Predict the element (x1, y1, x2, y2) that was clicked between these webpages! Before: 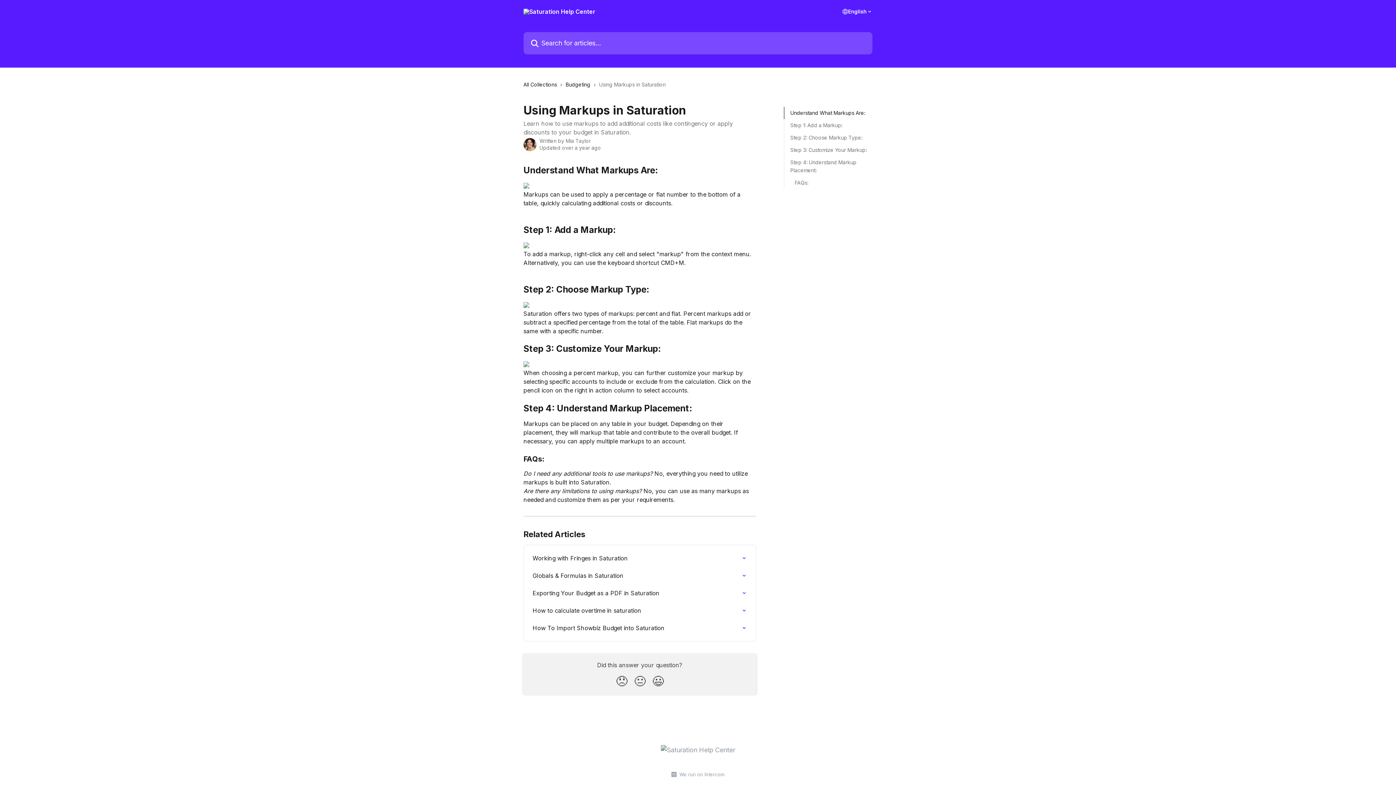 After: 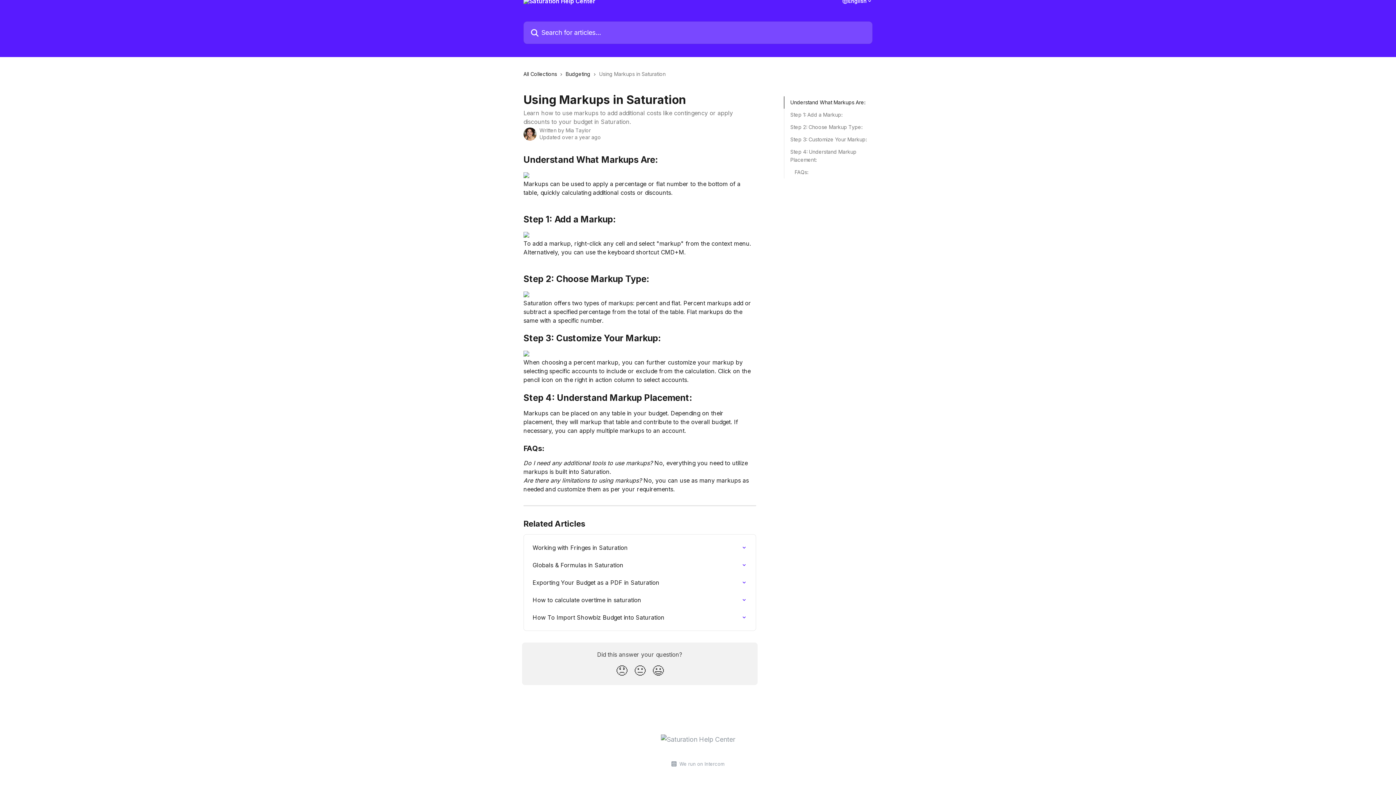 Action: label: Step 4: Understand Markup Placement: bbox: (790, 158, 866, 174)